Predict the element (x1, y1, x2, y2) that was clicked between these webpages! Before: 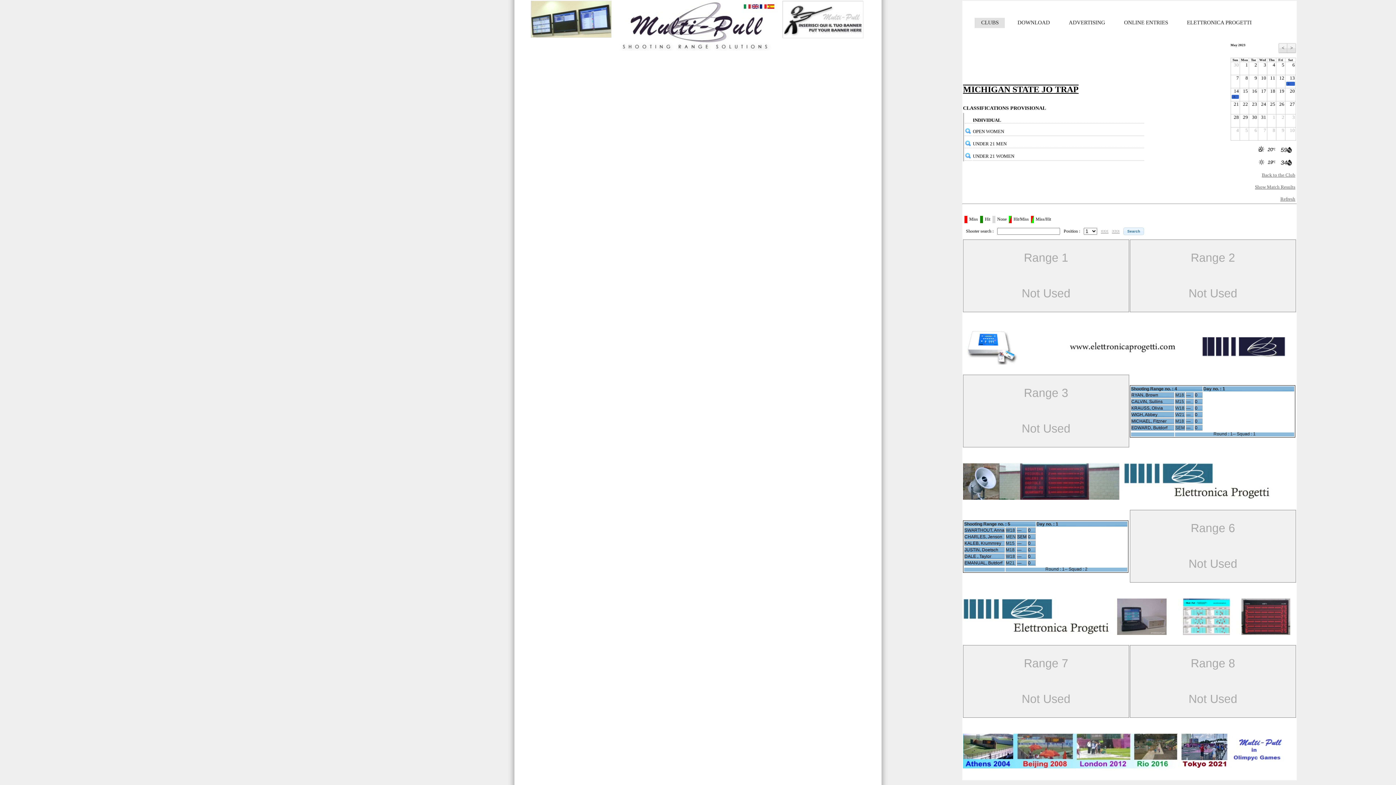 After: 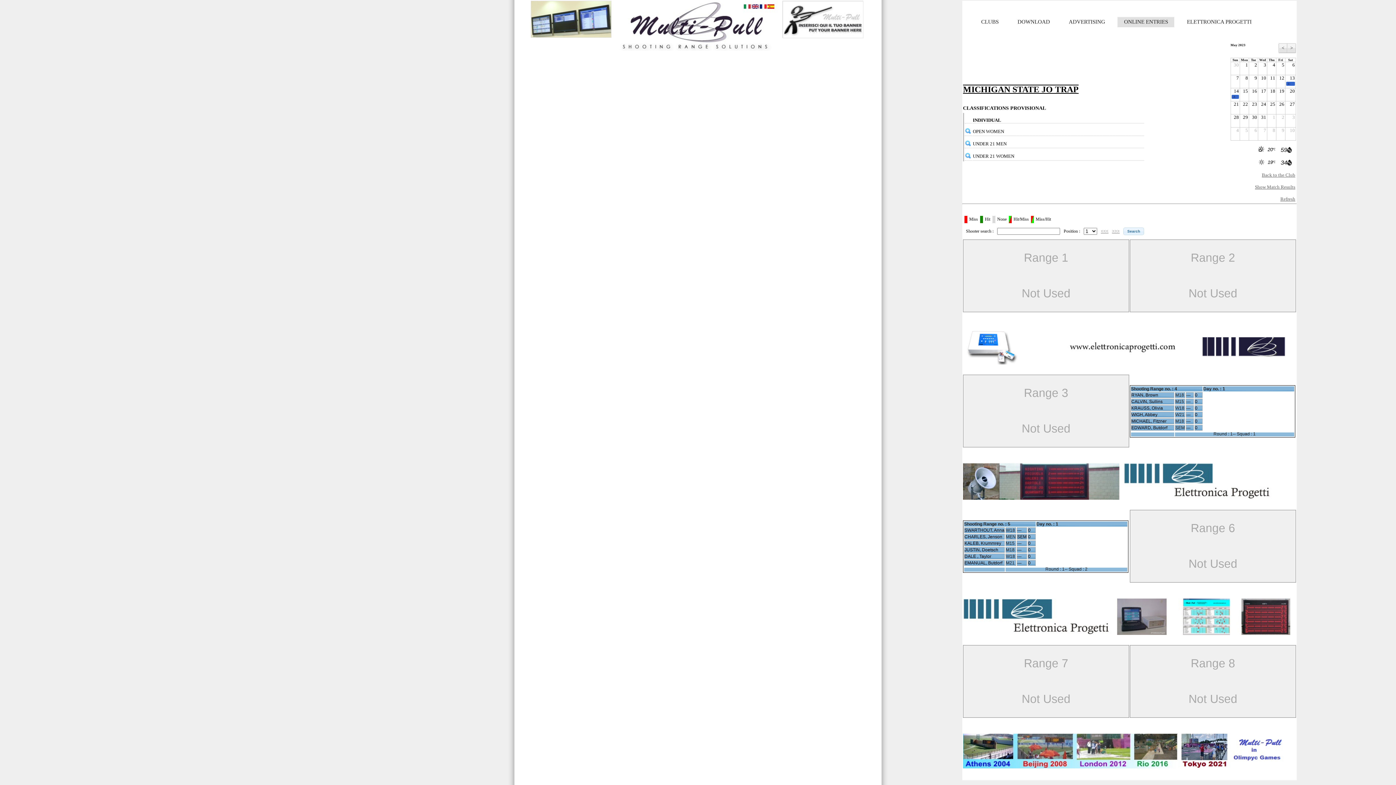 Action: label: ONLINE ENTRIES bbox: (1111, 17, 1168, 30)